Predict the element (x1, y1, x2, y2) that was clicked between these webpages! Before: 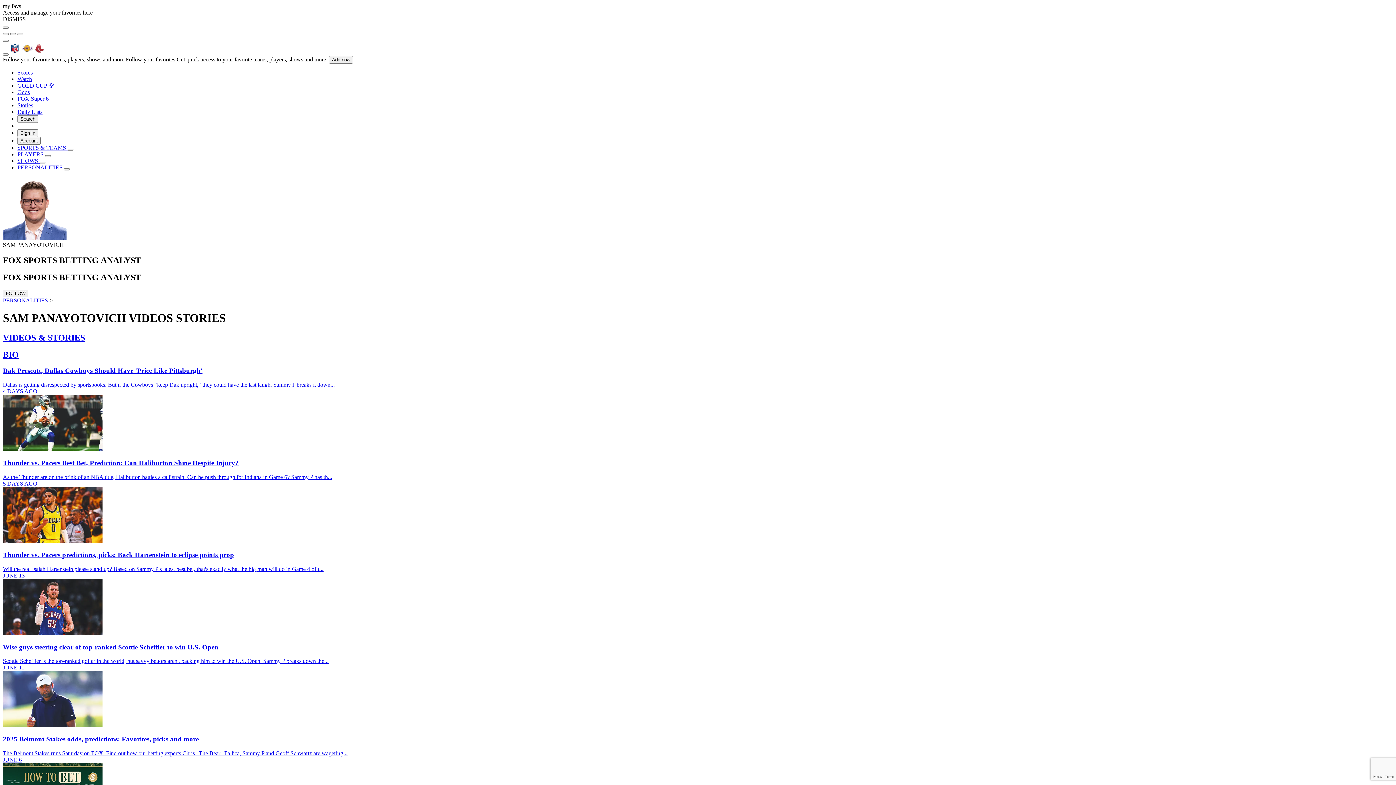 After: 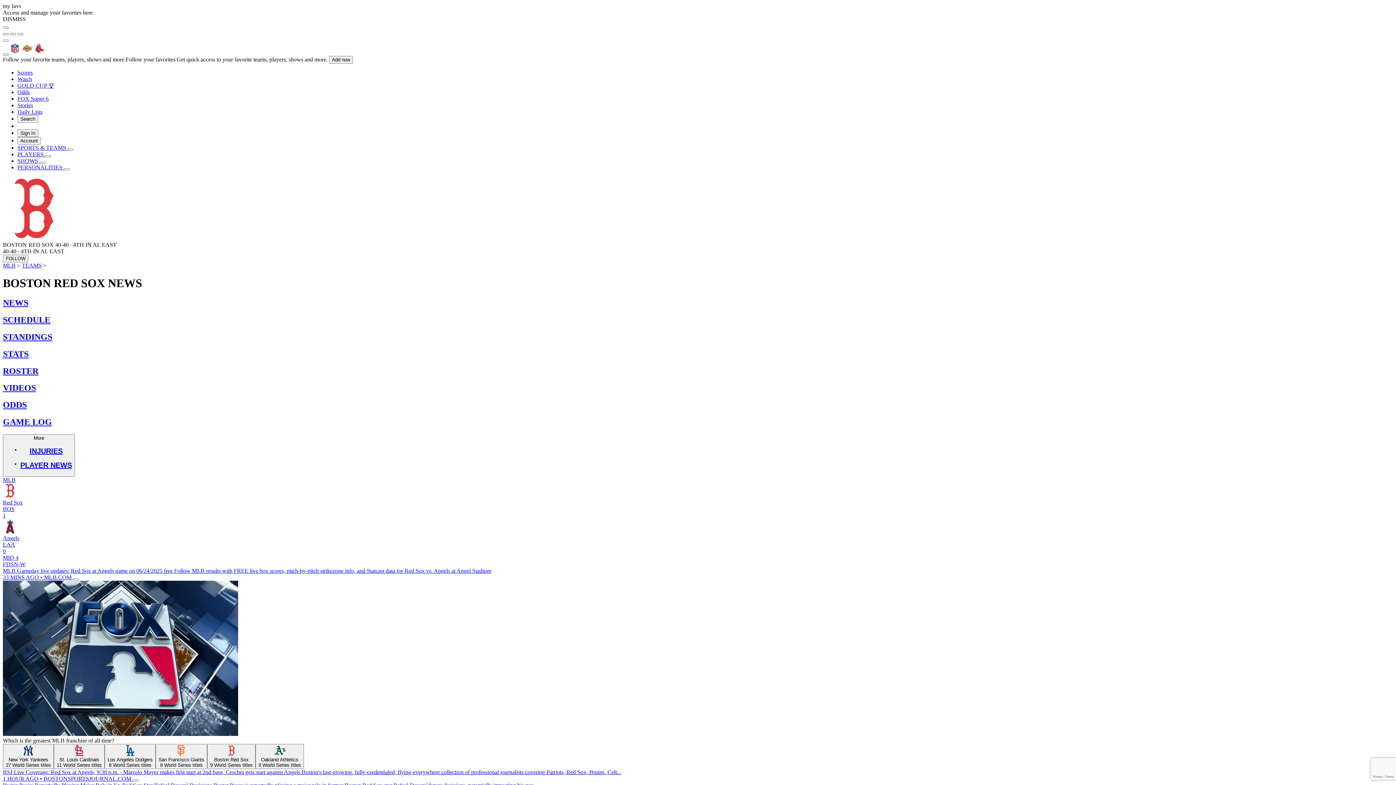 Action: bbox: (33, 49, 45, 55)